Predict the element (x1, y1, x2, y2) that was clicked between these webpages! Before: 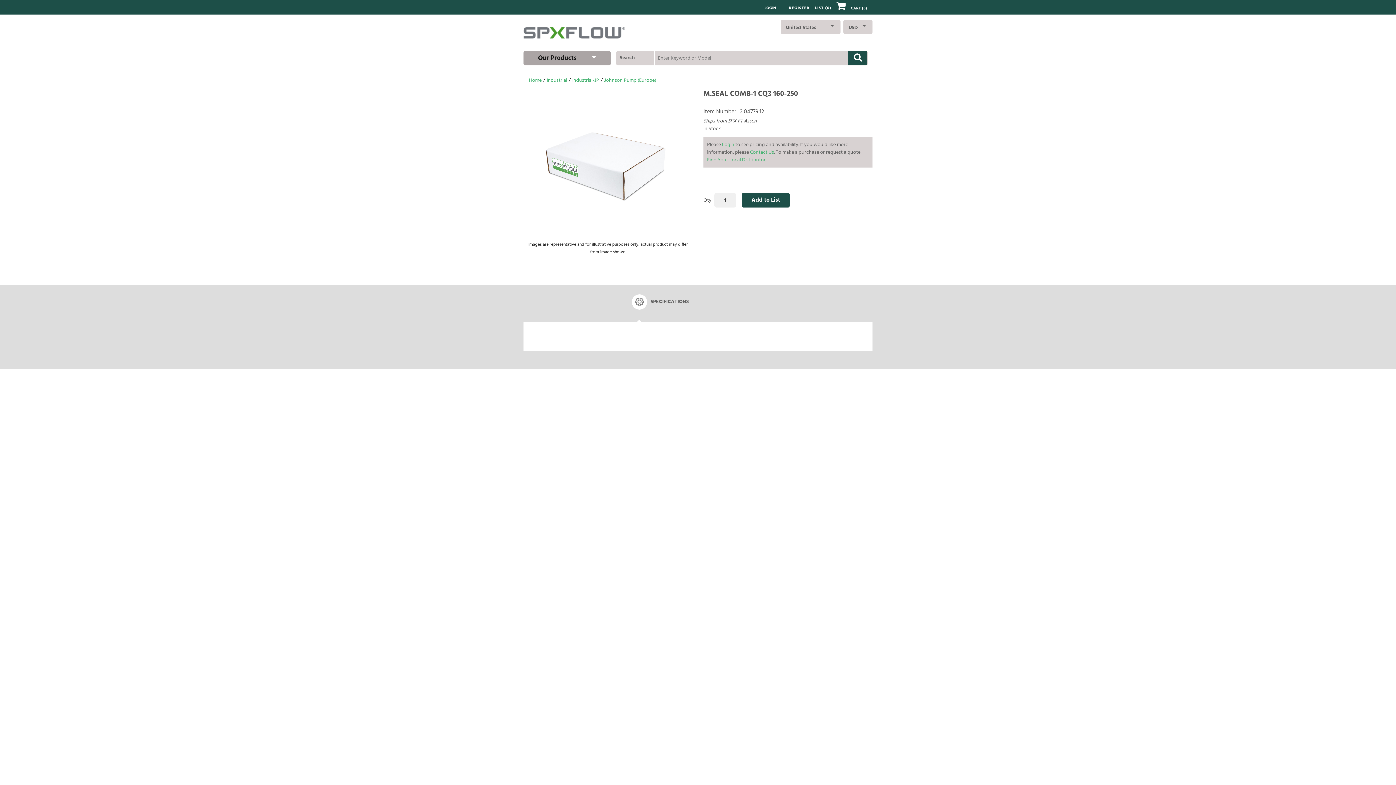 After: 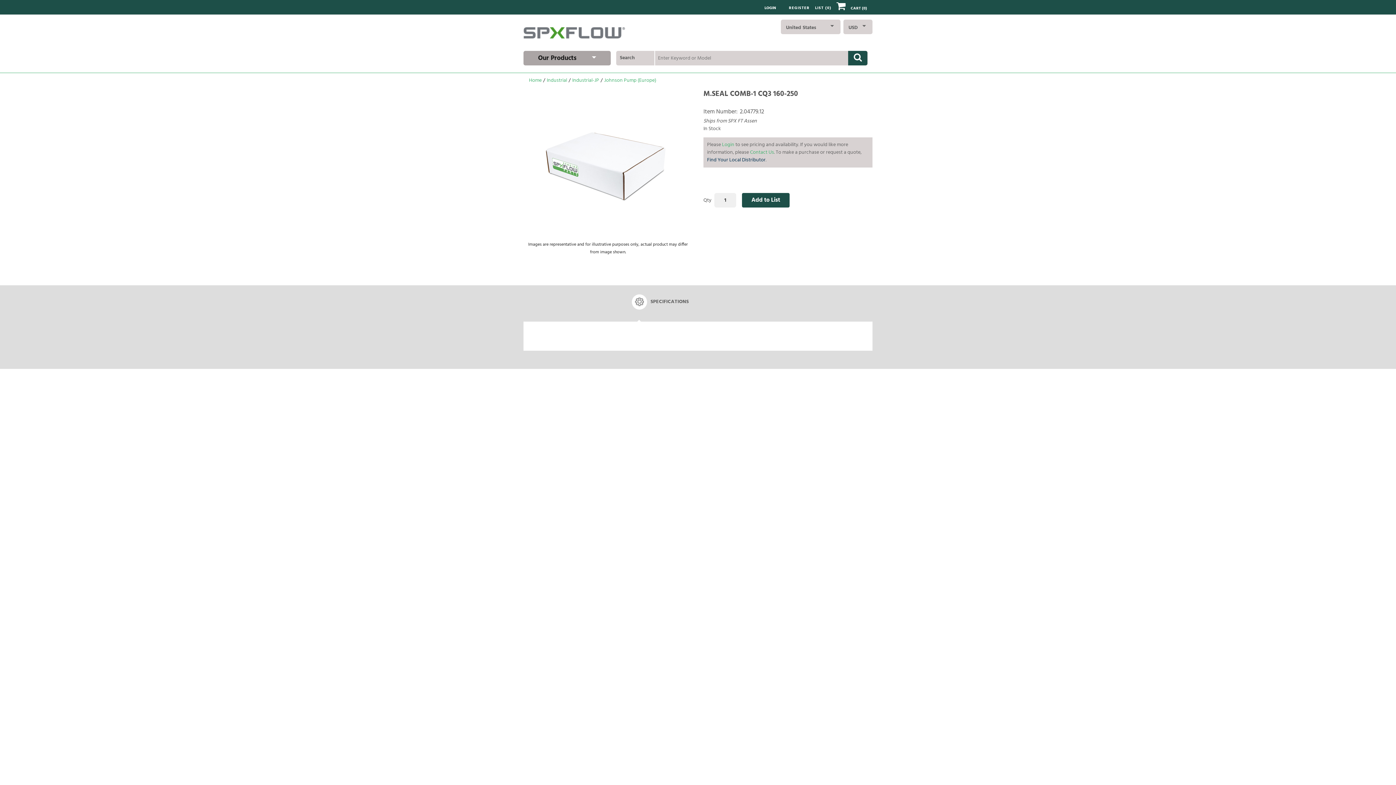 Action: bbox: (707, 156, 765, 164) label: Find Your Local Distributor